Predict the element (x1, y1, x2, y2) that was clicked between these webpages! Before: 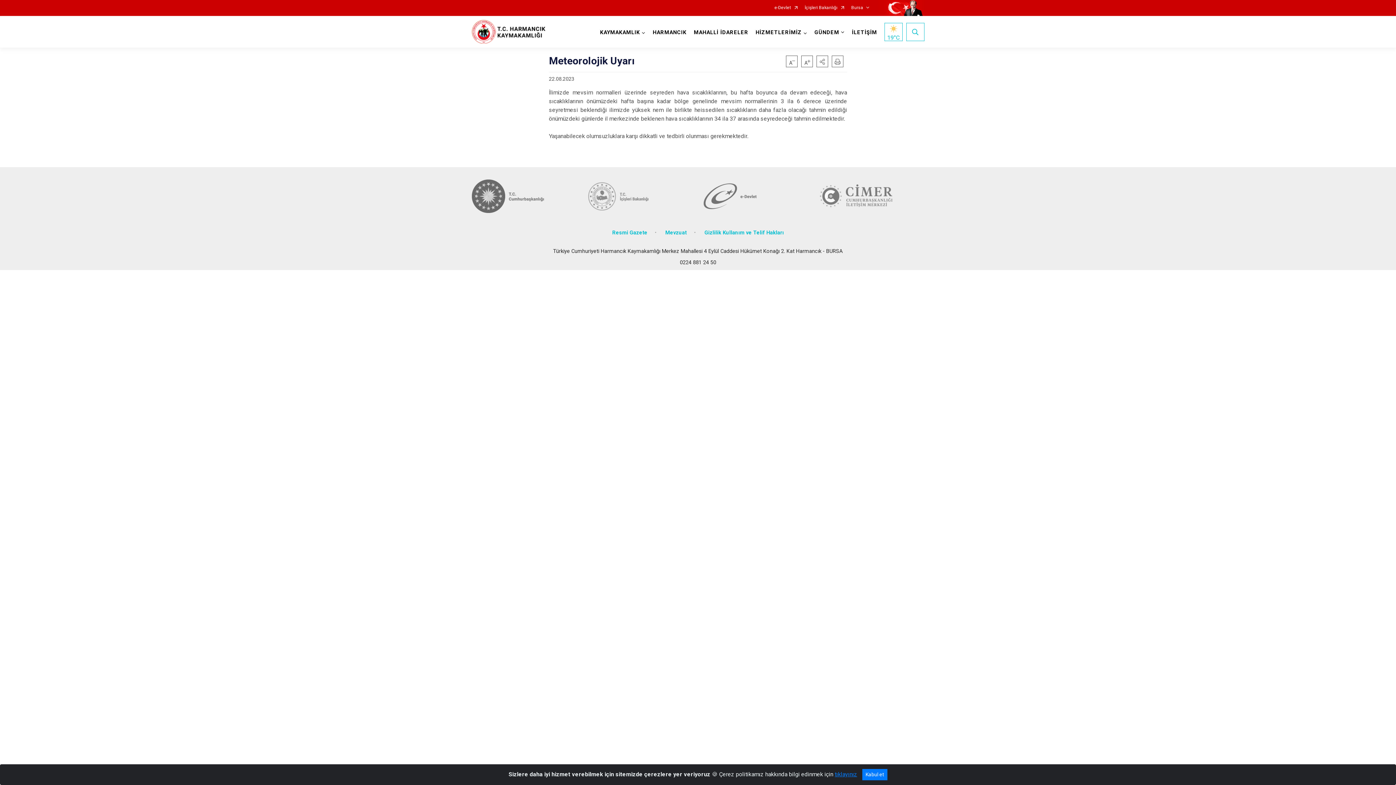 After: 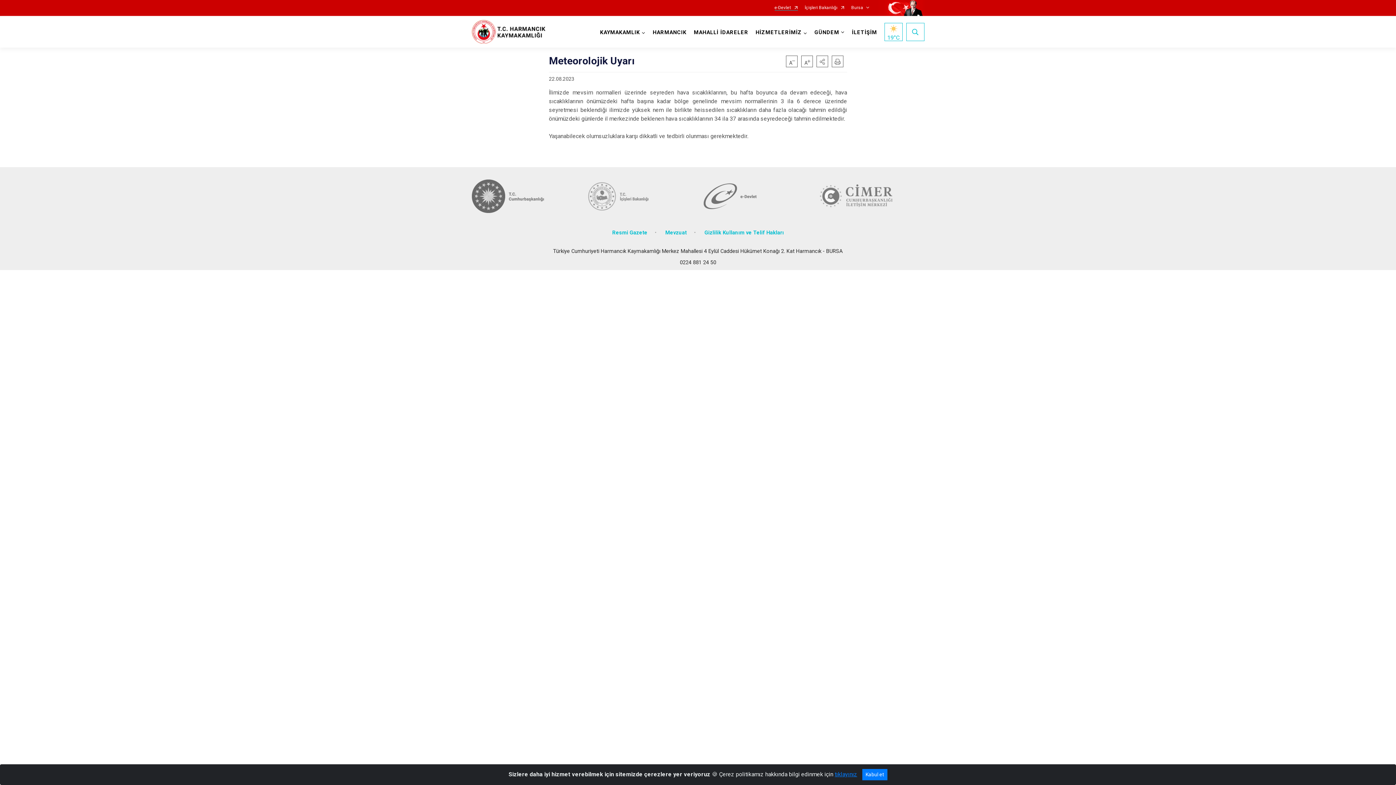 Action: bbox: (774, 5, 798, 10) label: e-Devlet